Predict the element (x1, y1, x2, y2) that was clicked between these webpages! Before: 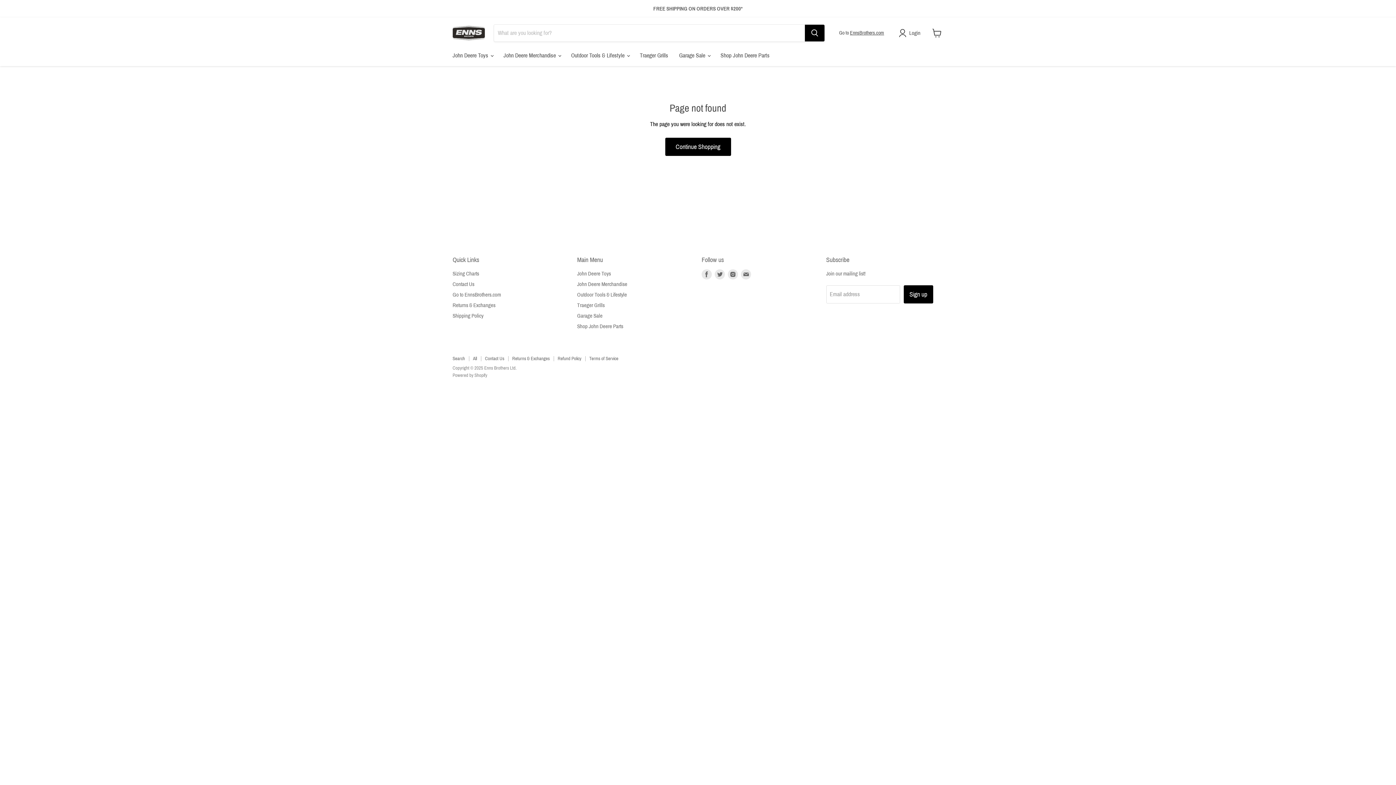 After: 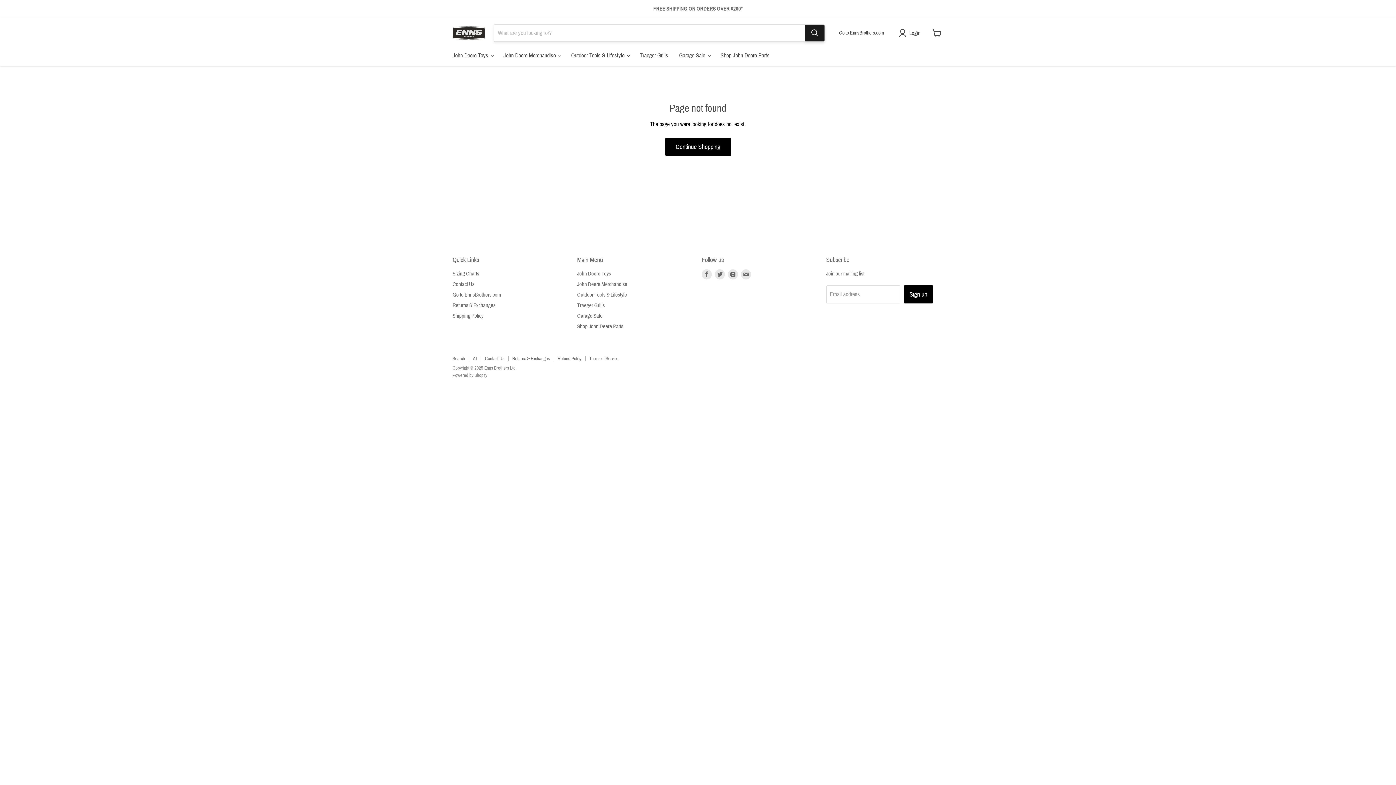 Action: bbox: (805, 24, 824, 41) label: Search